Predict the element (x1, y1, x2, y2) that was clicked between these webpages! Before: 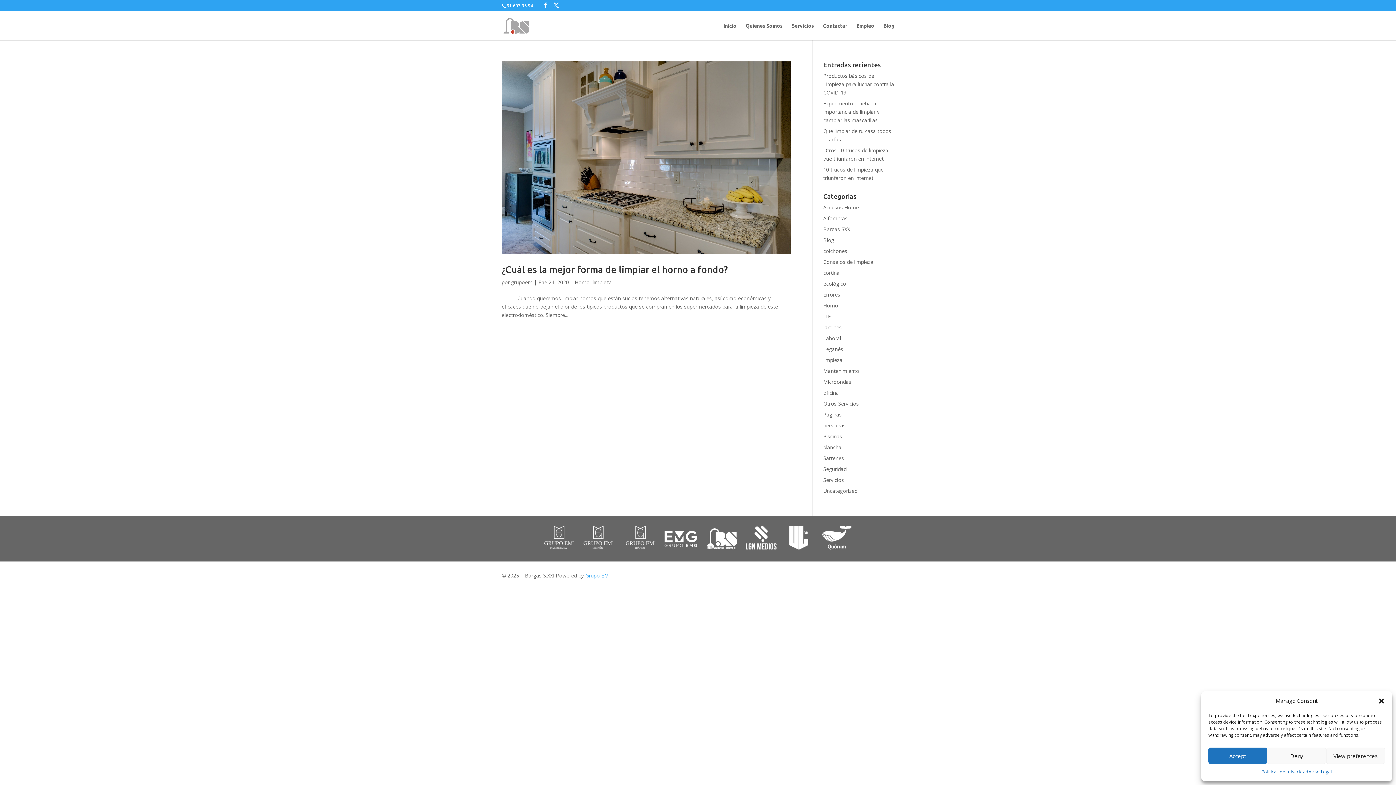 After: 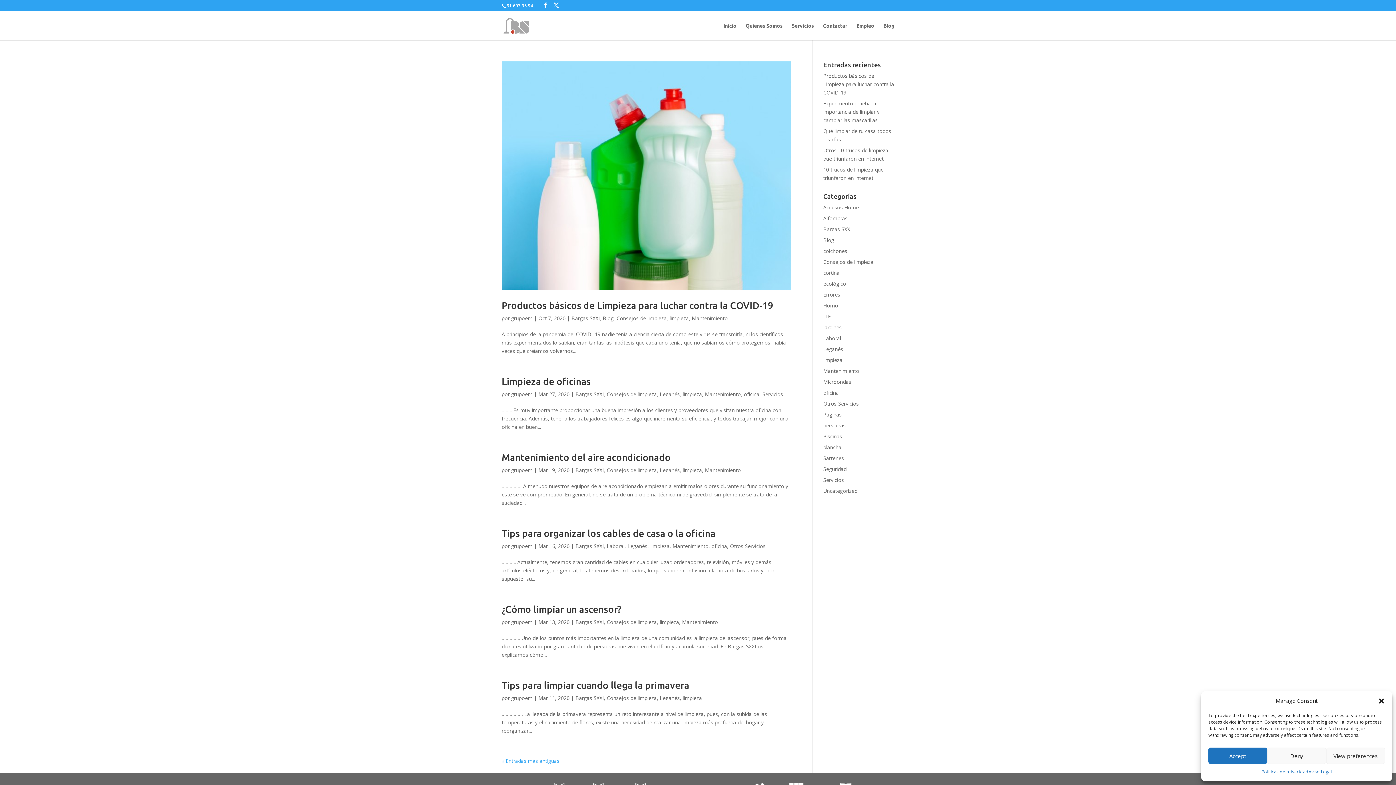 Action: label: Bargas SXXI bbox: (823, 225, 851, 232)